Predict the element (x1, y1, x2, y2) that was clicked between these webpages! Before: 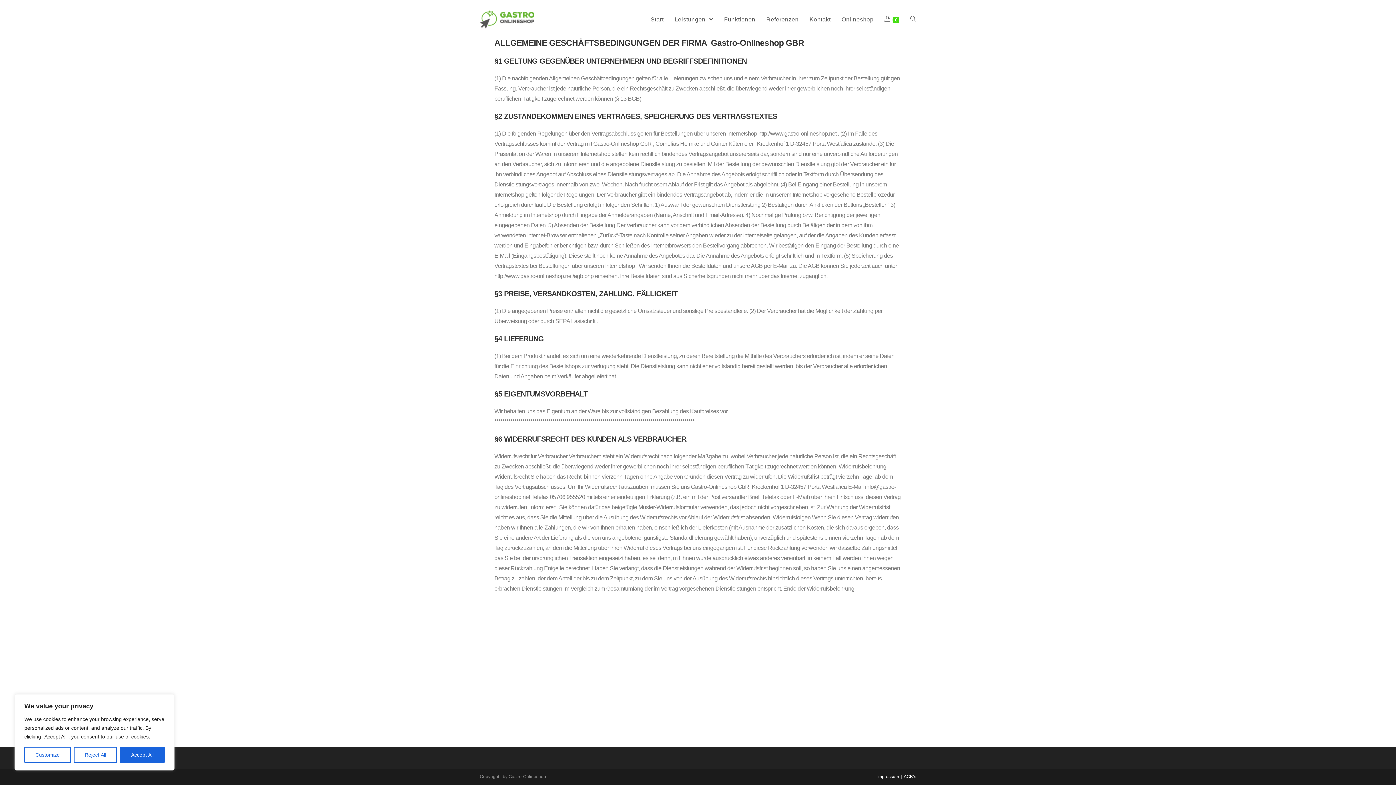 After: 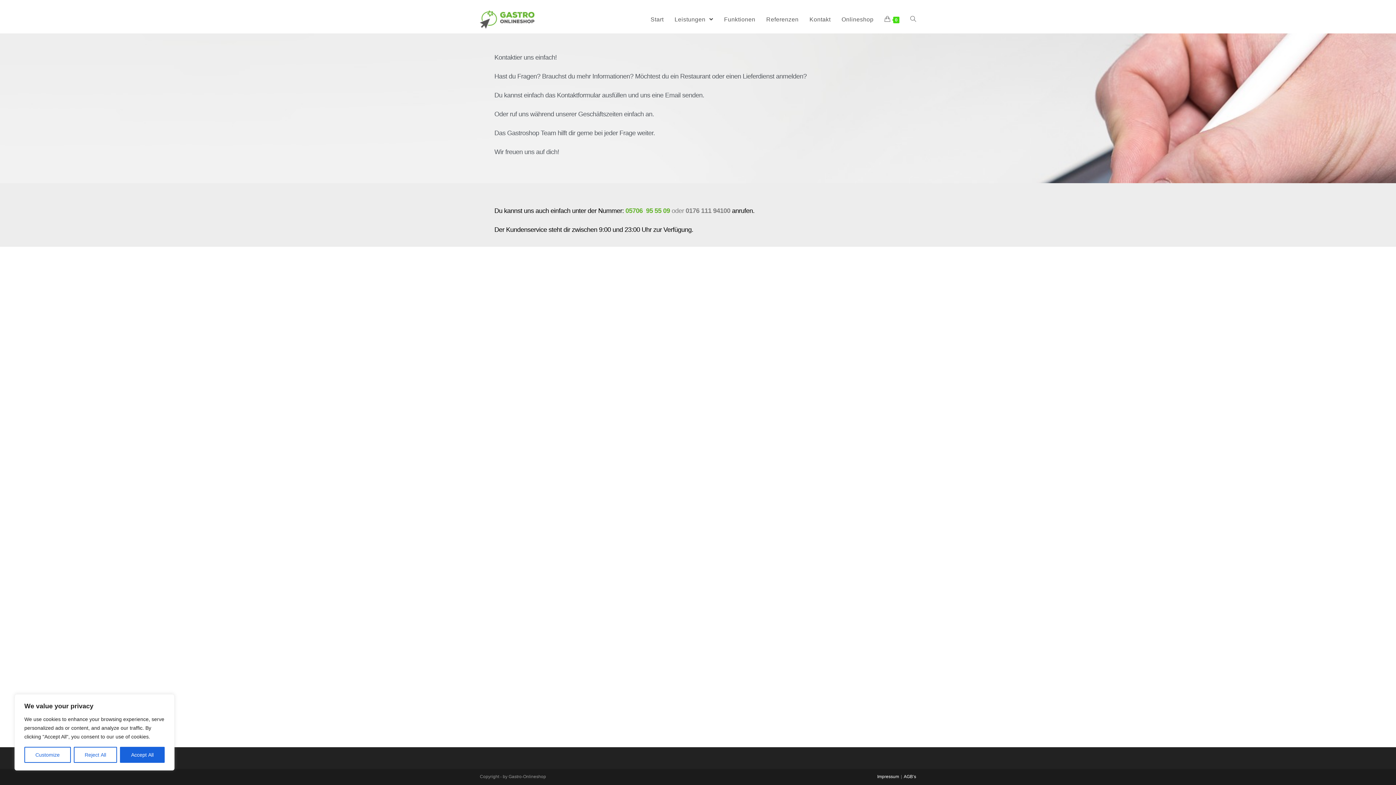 Action: bbox: (804, 6, 836, 33) label: Kontakt